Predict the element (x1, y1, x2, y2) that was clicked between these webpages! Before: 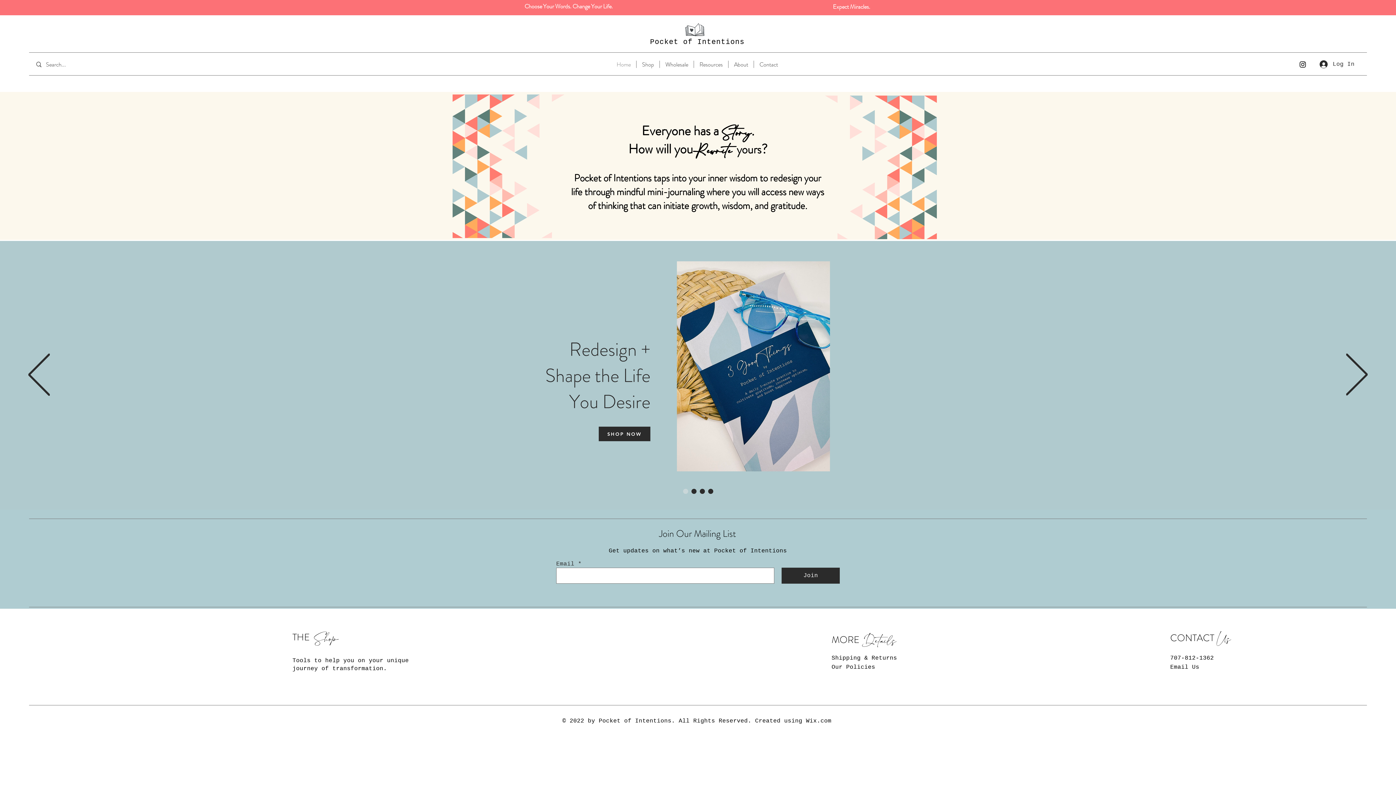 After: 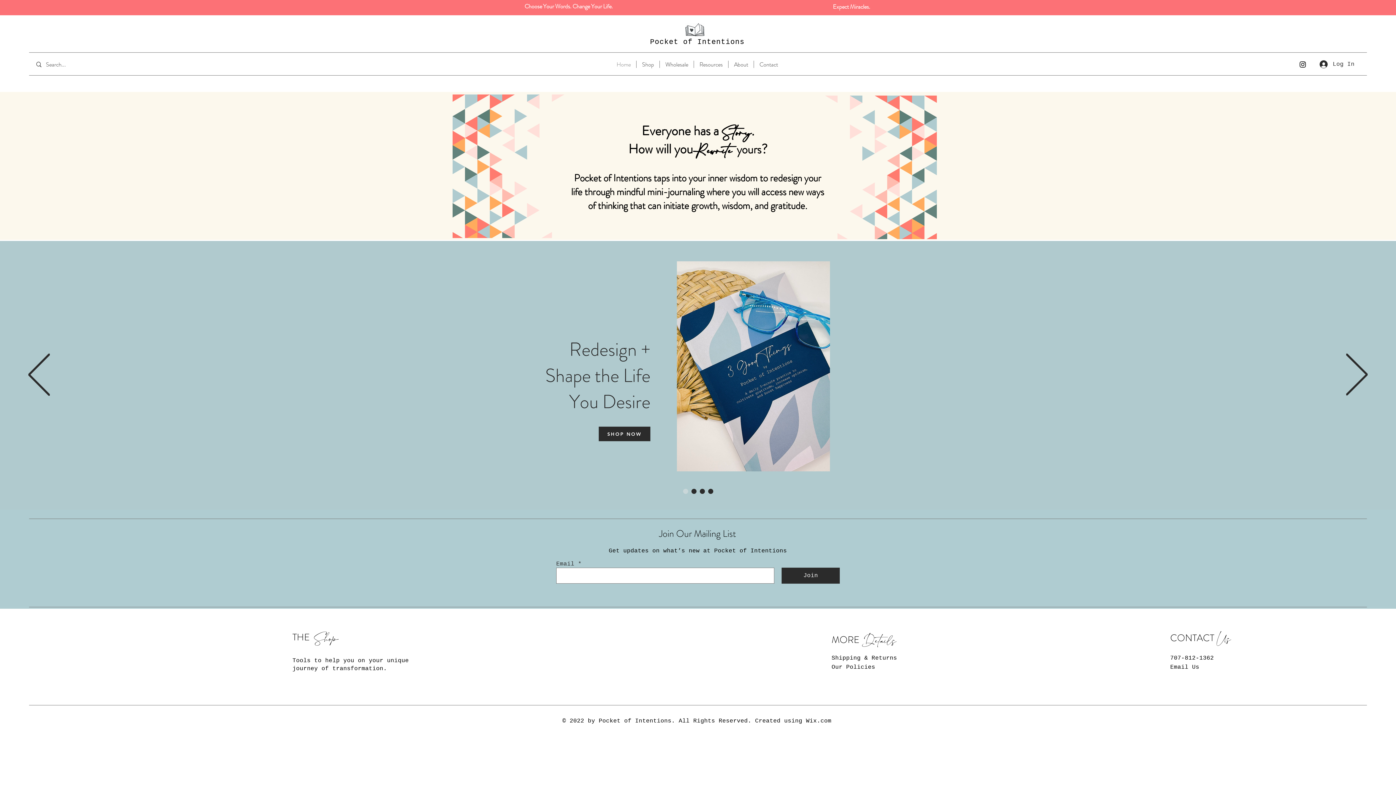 Action: bbox: (708, 489, 713, 494) label: Uniquely Napa